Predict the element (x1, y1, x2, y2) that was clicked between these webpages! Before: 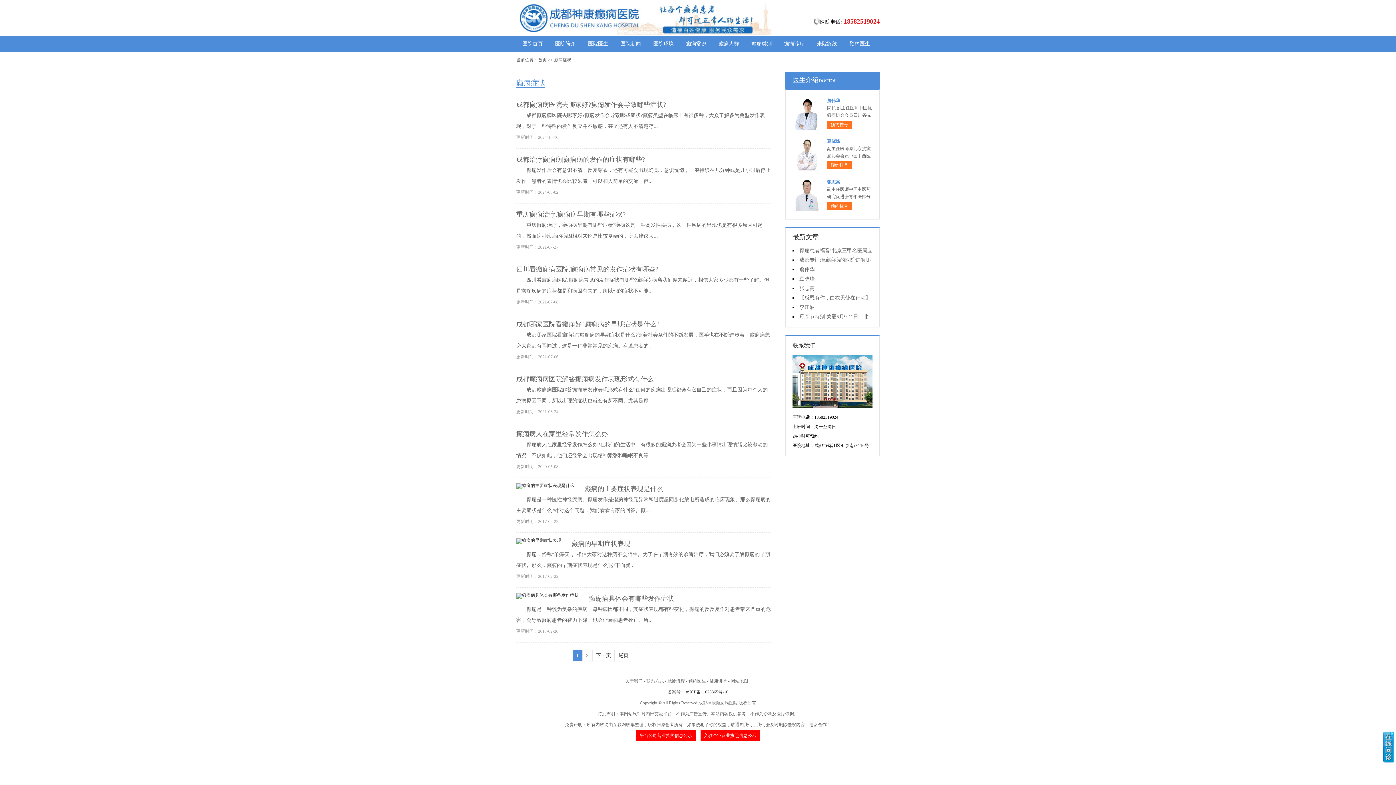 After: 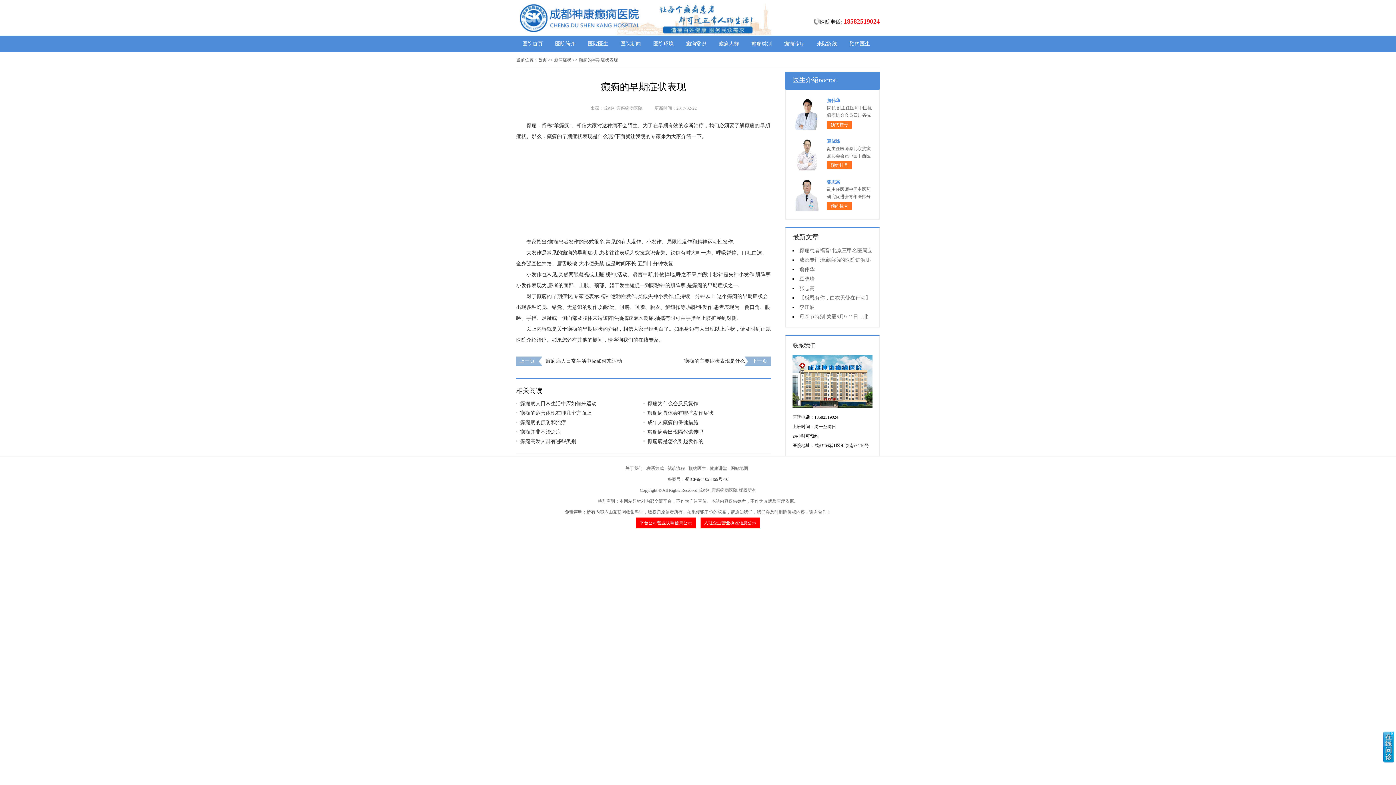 Action: bbox: (516, 538, 561, 544)